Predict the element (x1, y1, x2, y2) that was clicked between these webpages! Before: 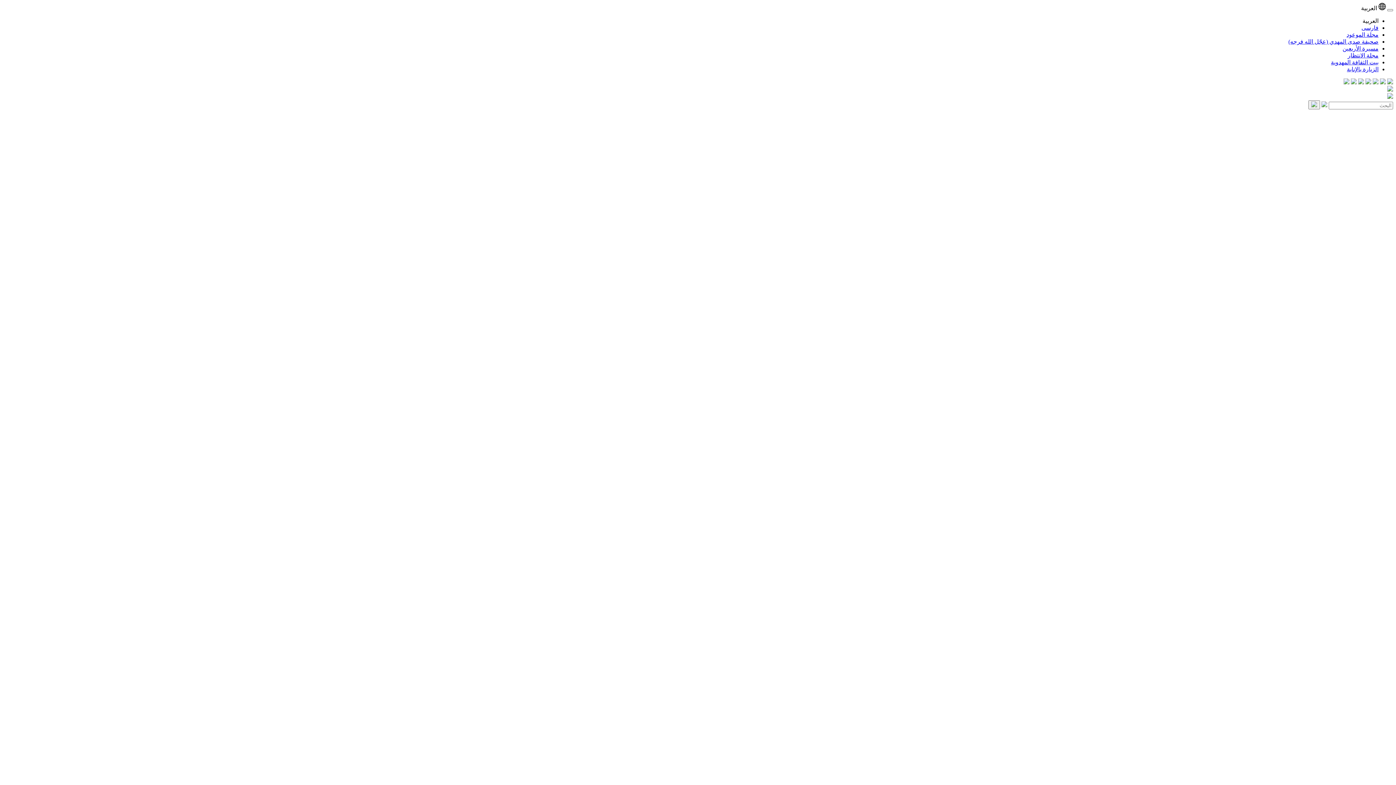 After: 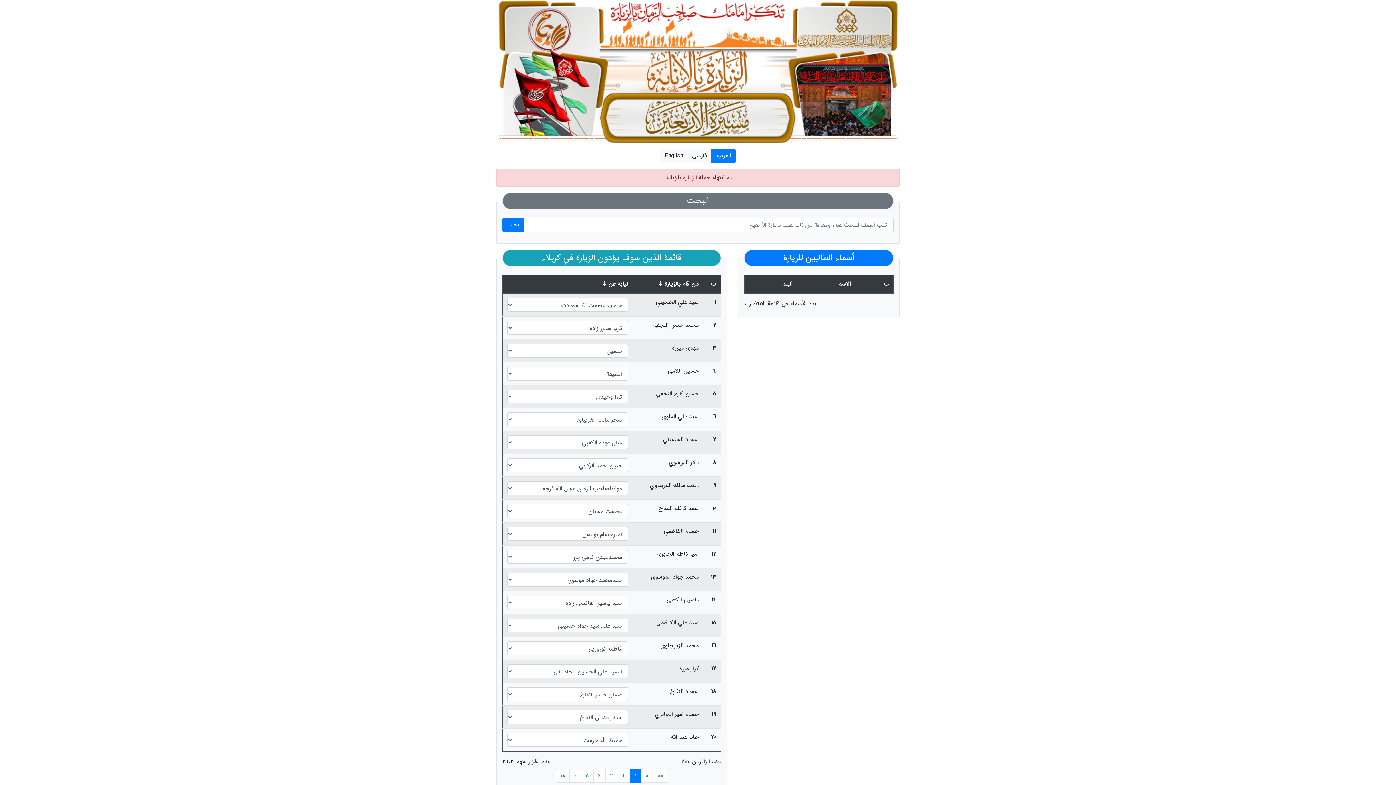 Action: label: الزيارة بالإنابة bbox: (1347, 66, 1378, 72)